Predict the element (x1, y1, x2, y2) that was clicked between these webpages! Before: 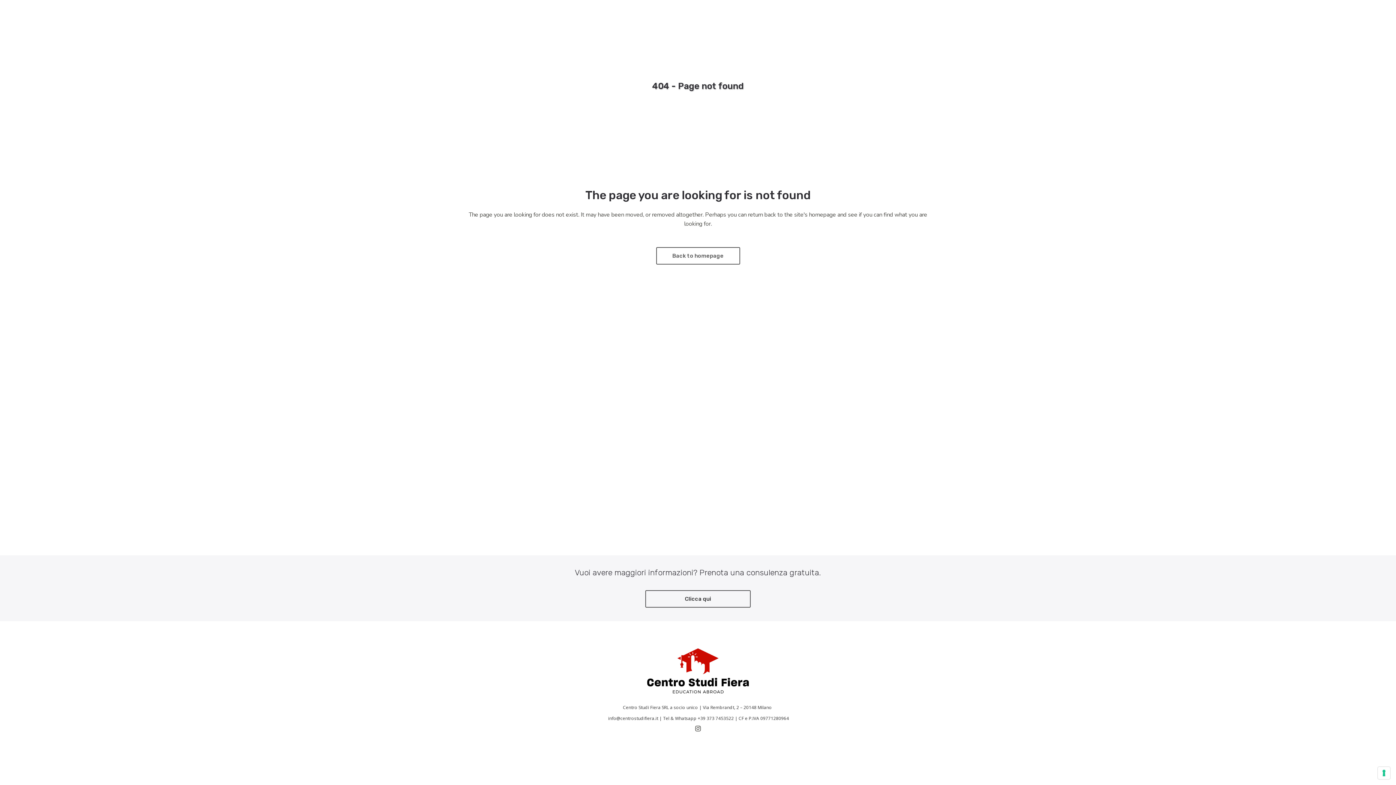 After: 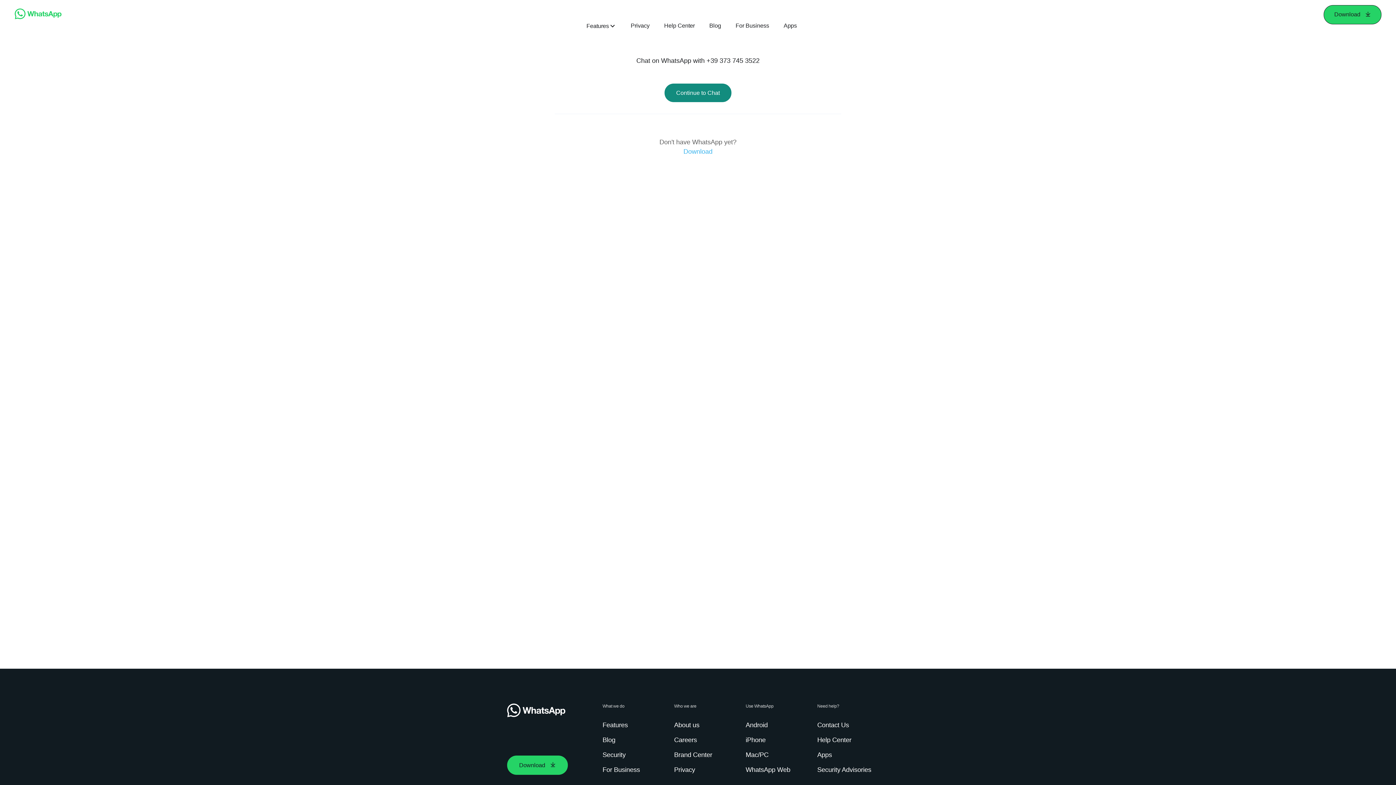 Action: label: Tel & Whatsapp +39 373 7453522 bbox: (663, 715, 733, 721)